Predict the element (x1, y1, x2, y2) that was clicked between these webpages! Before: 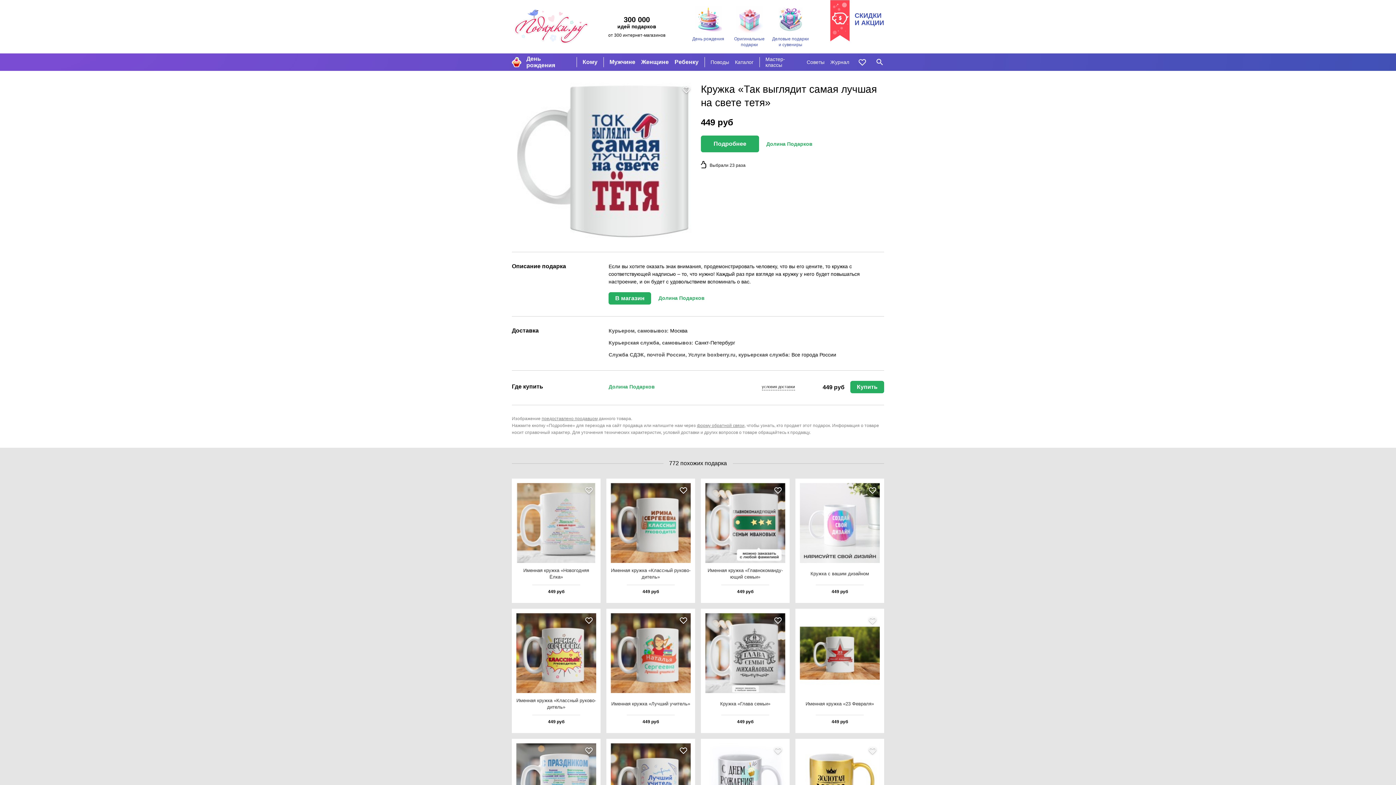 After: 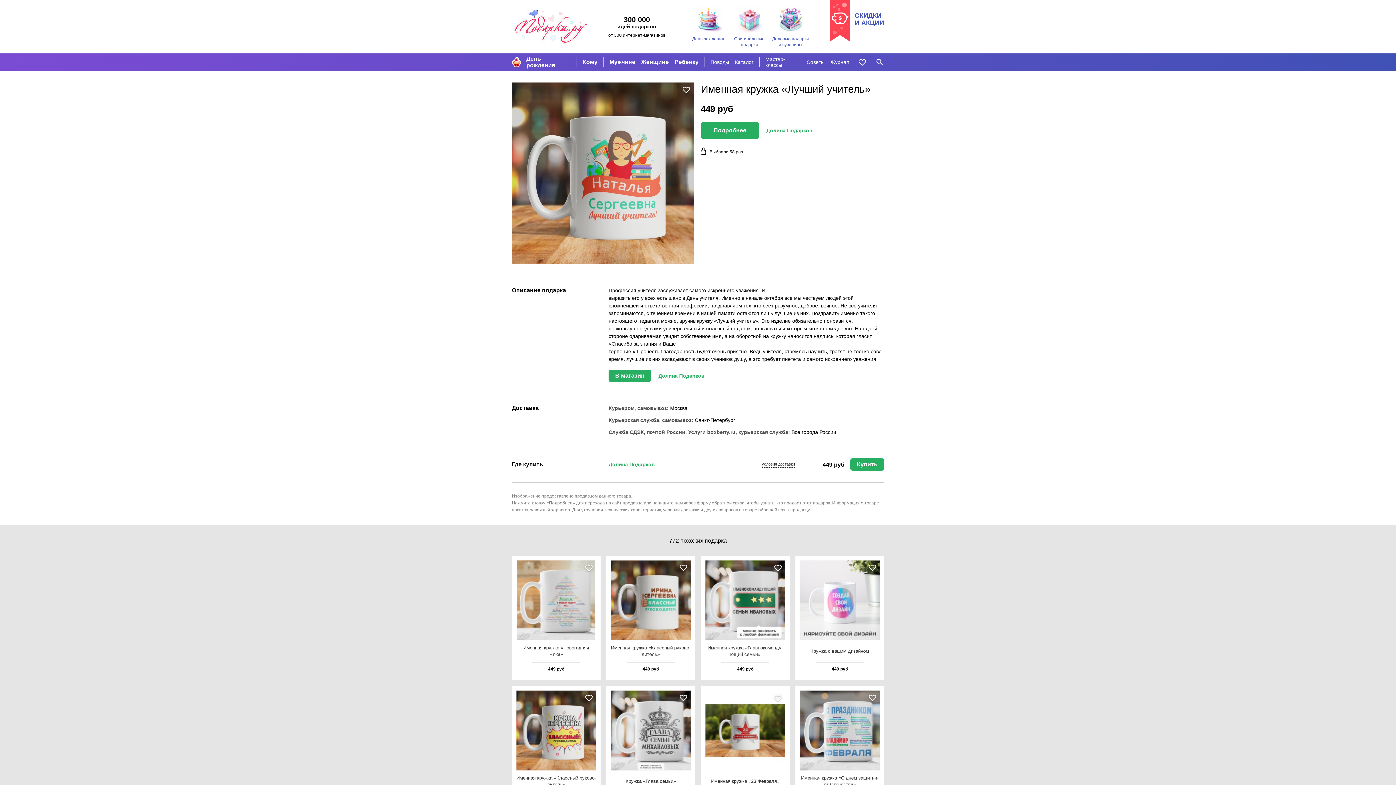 Action: bbox: (610, 613, 690, 729) label: Имен­ная круж­ка «Луч­ший учи­тель»
449 руб